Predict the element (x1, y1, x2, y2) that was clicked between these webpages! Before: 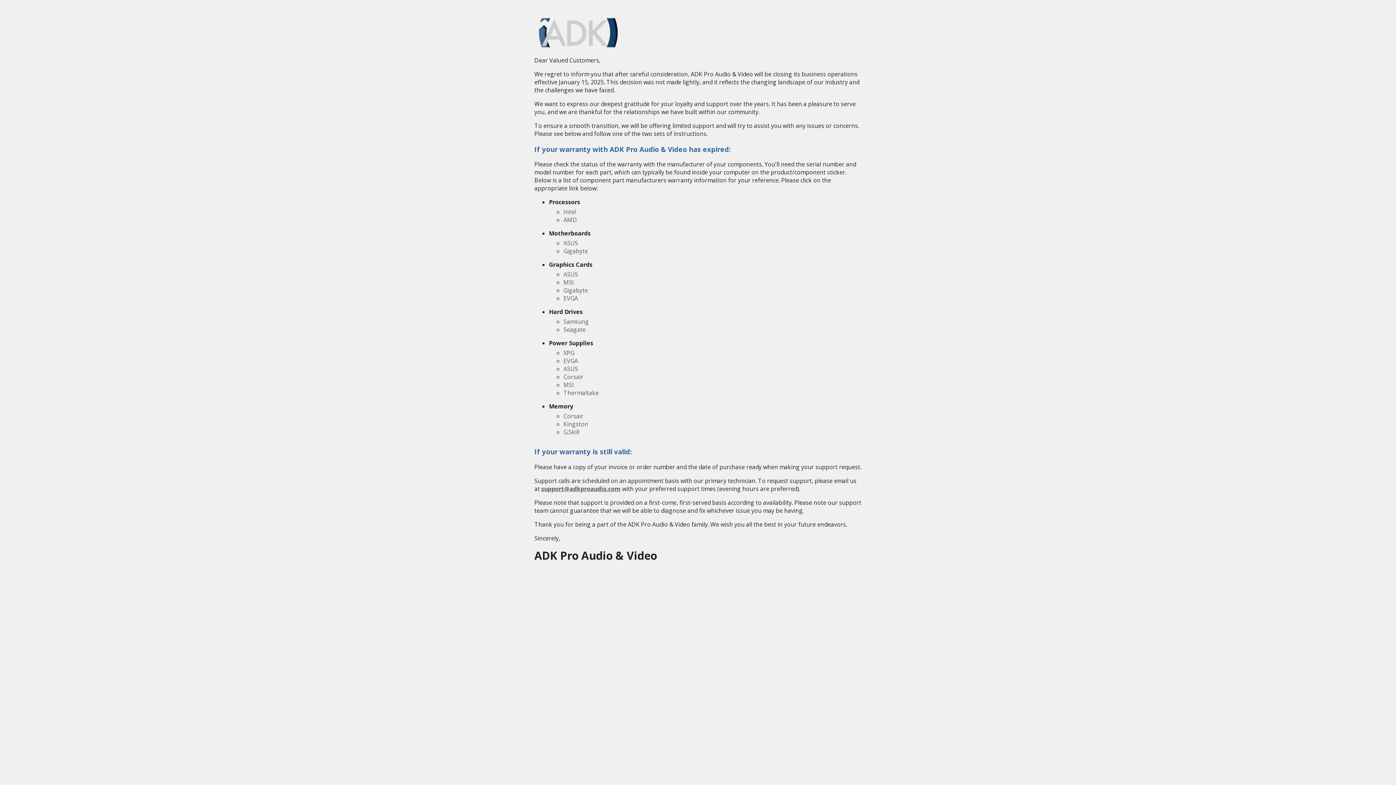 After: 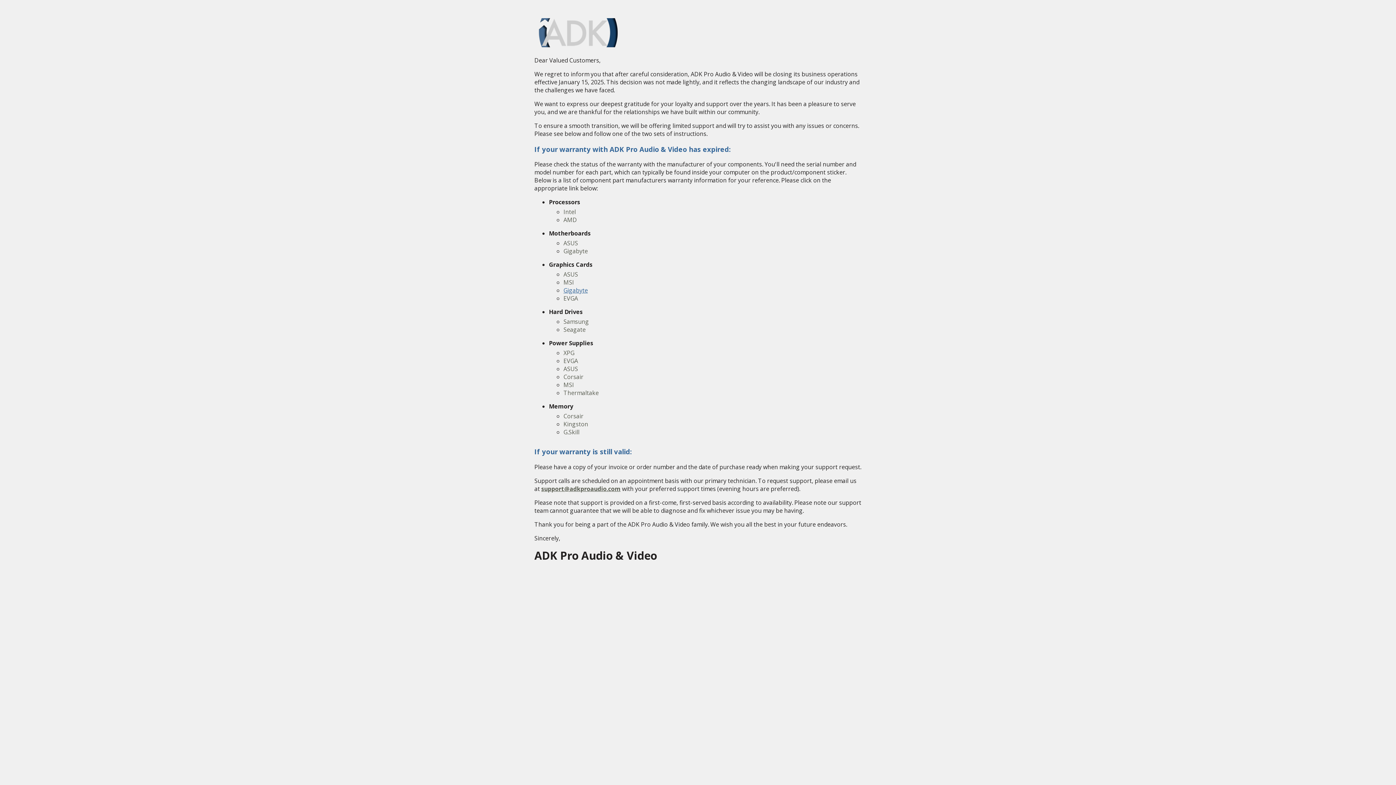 Action: bbox: (563, 286, 588, 294) label: Gigabyte